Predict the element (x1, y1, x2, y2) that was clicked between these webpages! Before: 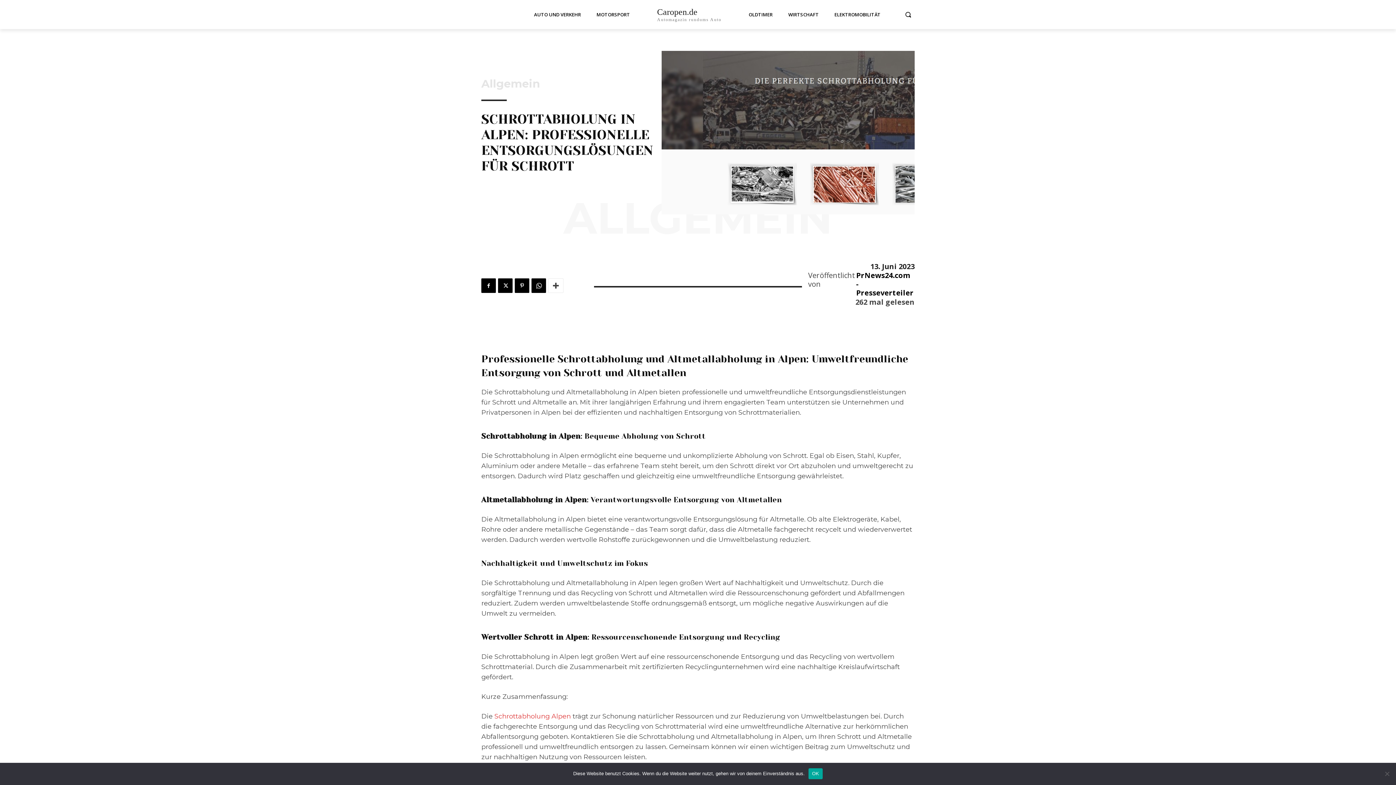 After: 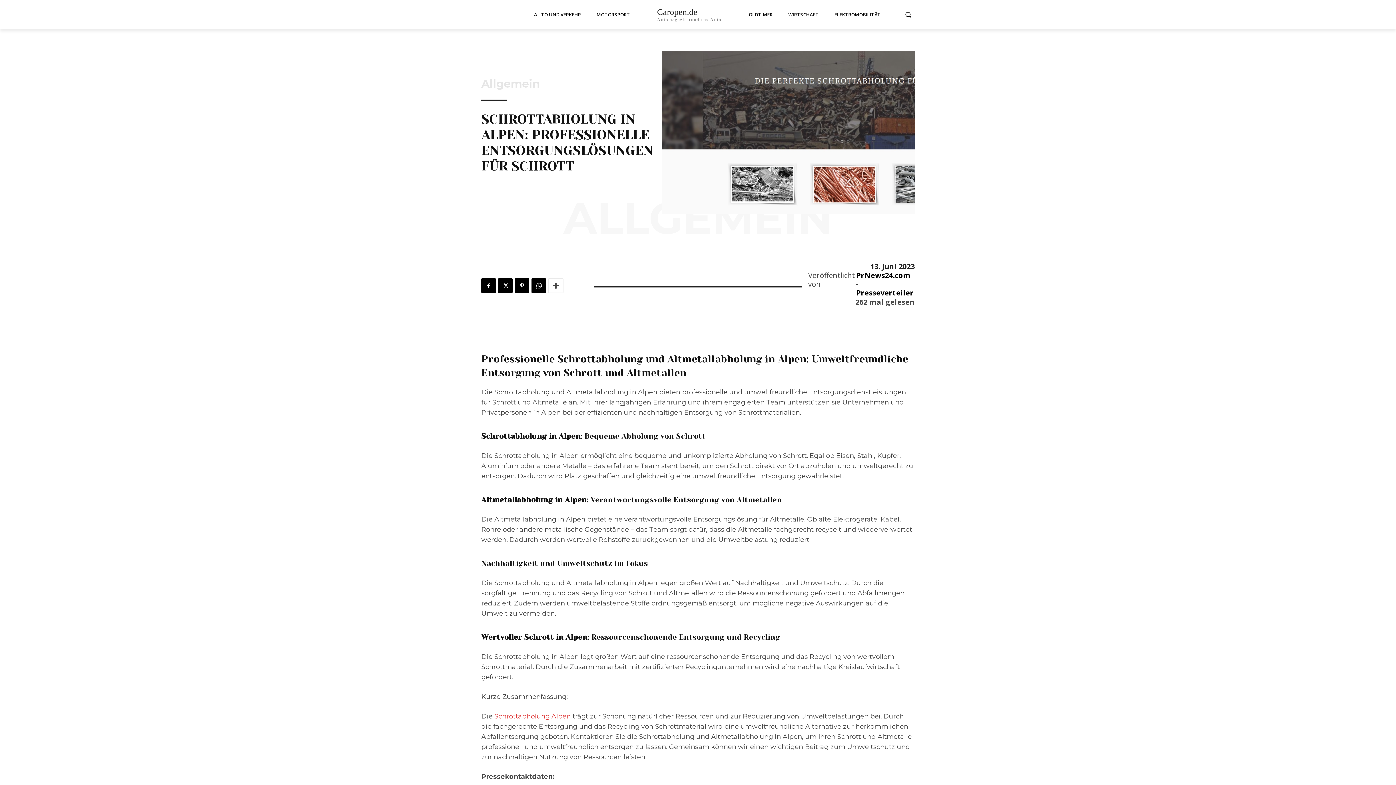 Action: bbox: (808, 768, 823, 779) label: OK